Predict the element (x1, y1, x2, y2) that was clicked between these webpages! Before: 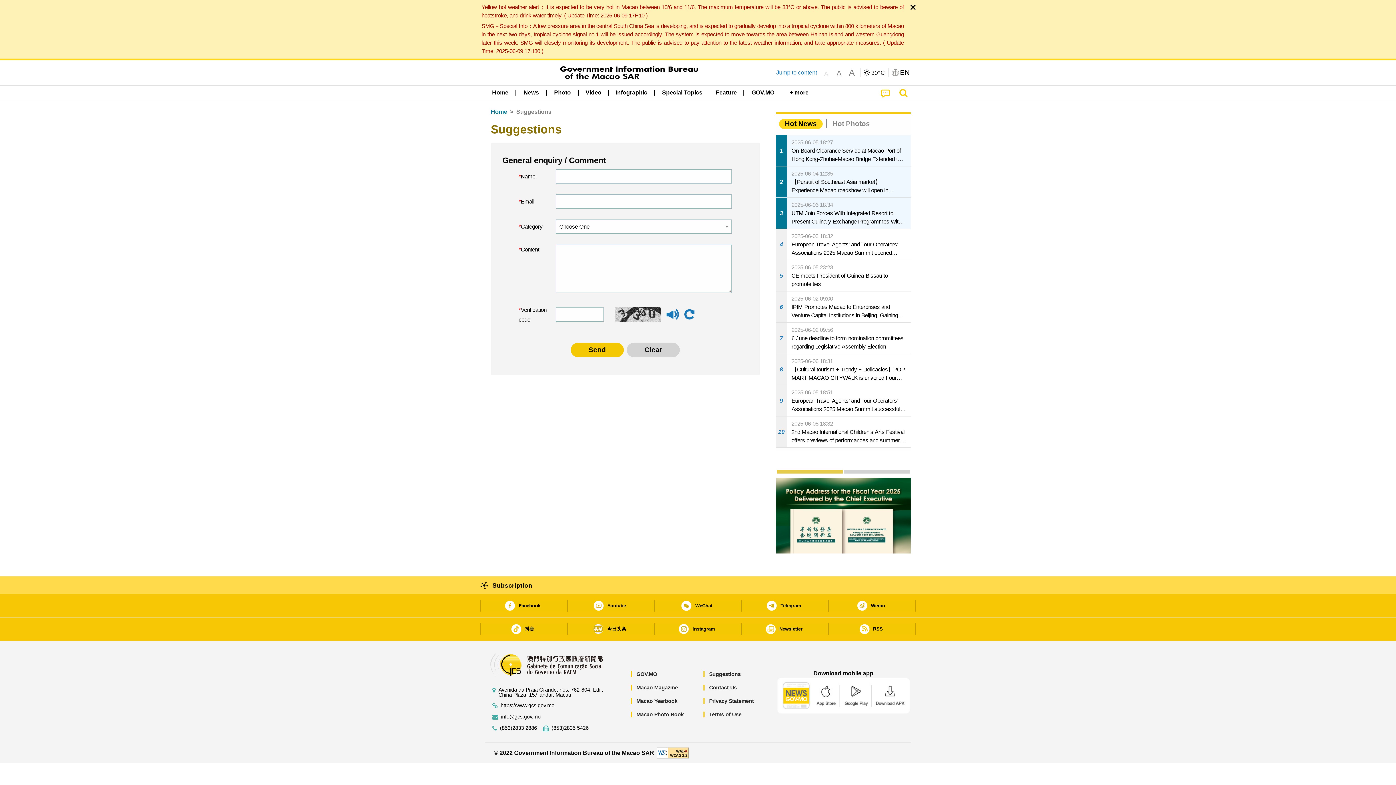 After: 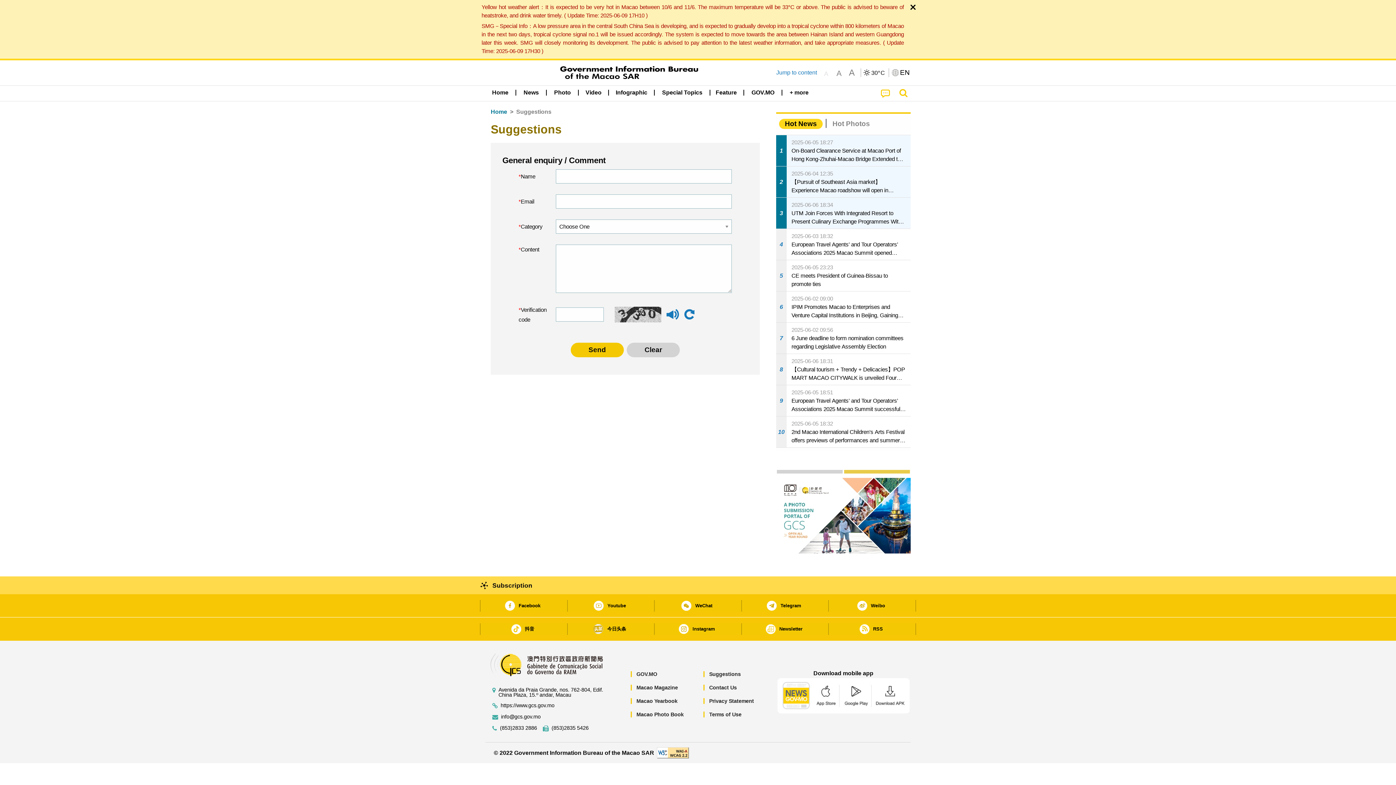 Action: bbox: (776, 512, 910, 518)